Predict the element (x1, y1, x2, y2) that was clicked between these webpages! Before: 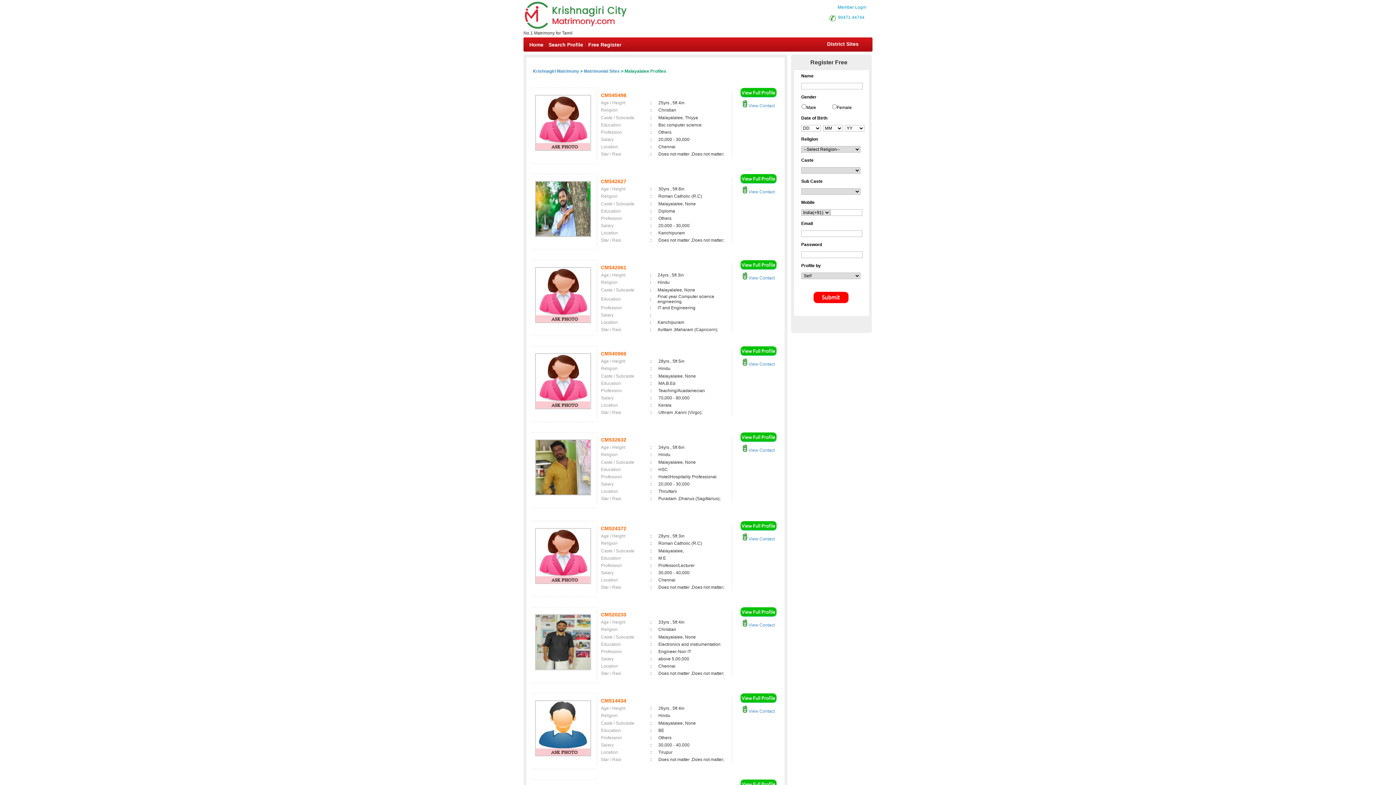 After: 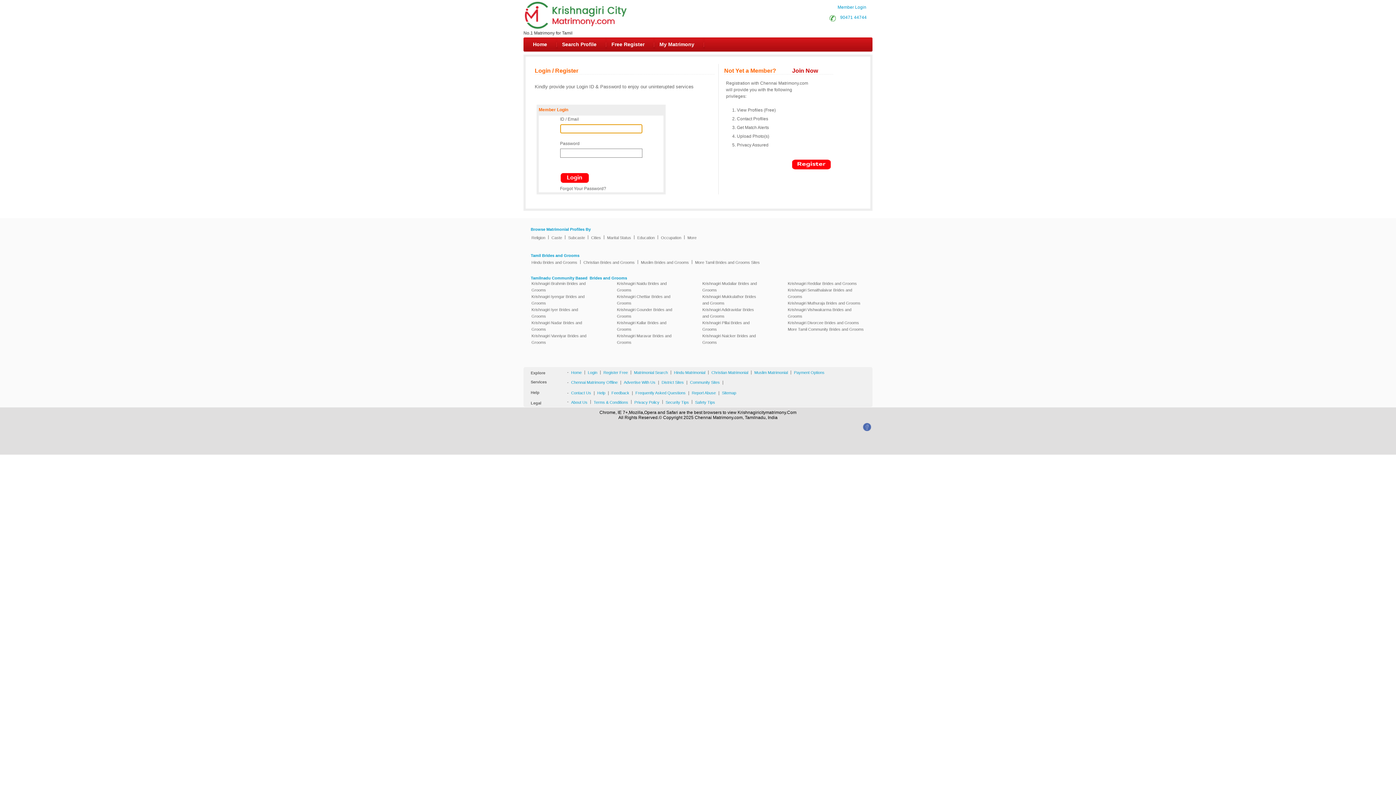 Action: bbox: (742, 536, 774, 541) label:  View Contact